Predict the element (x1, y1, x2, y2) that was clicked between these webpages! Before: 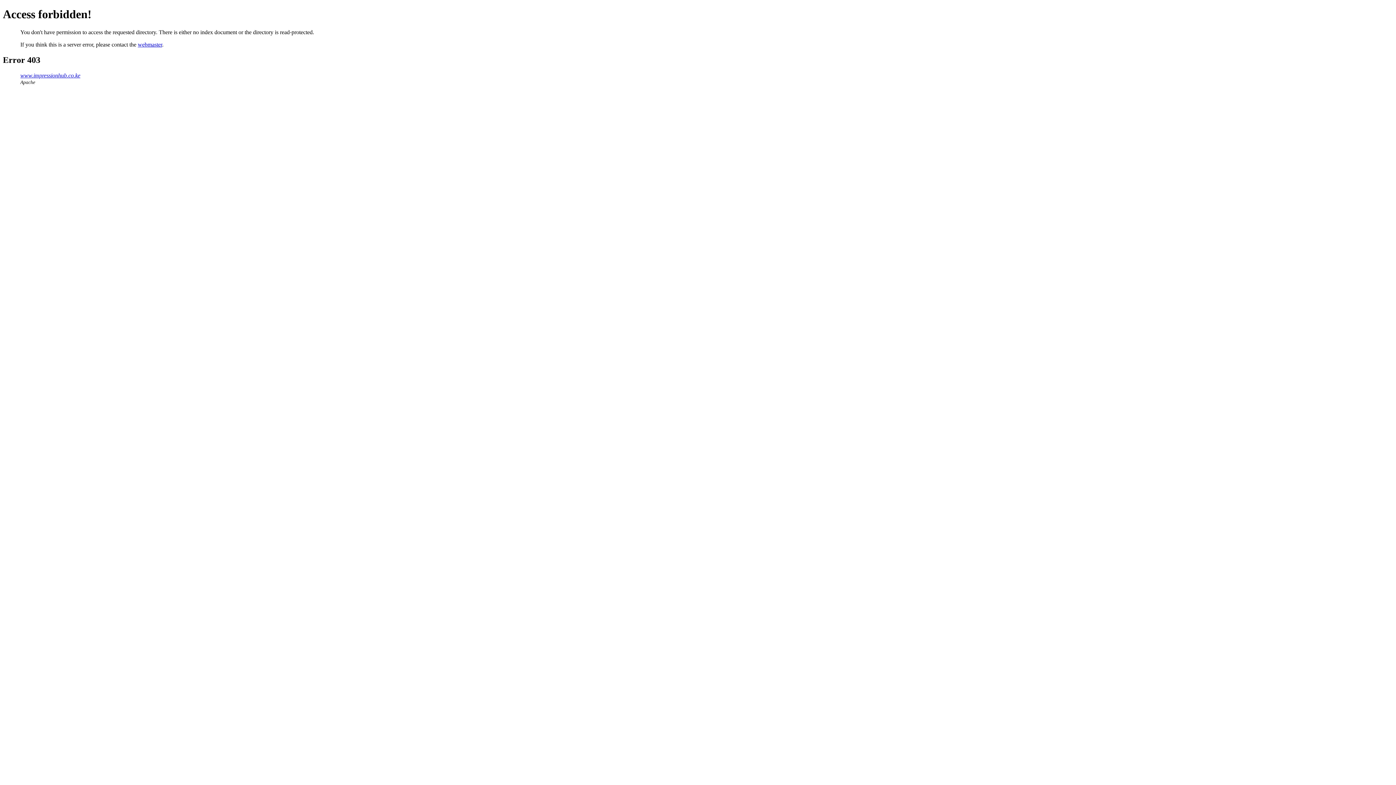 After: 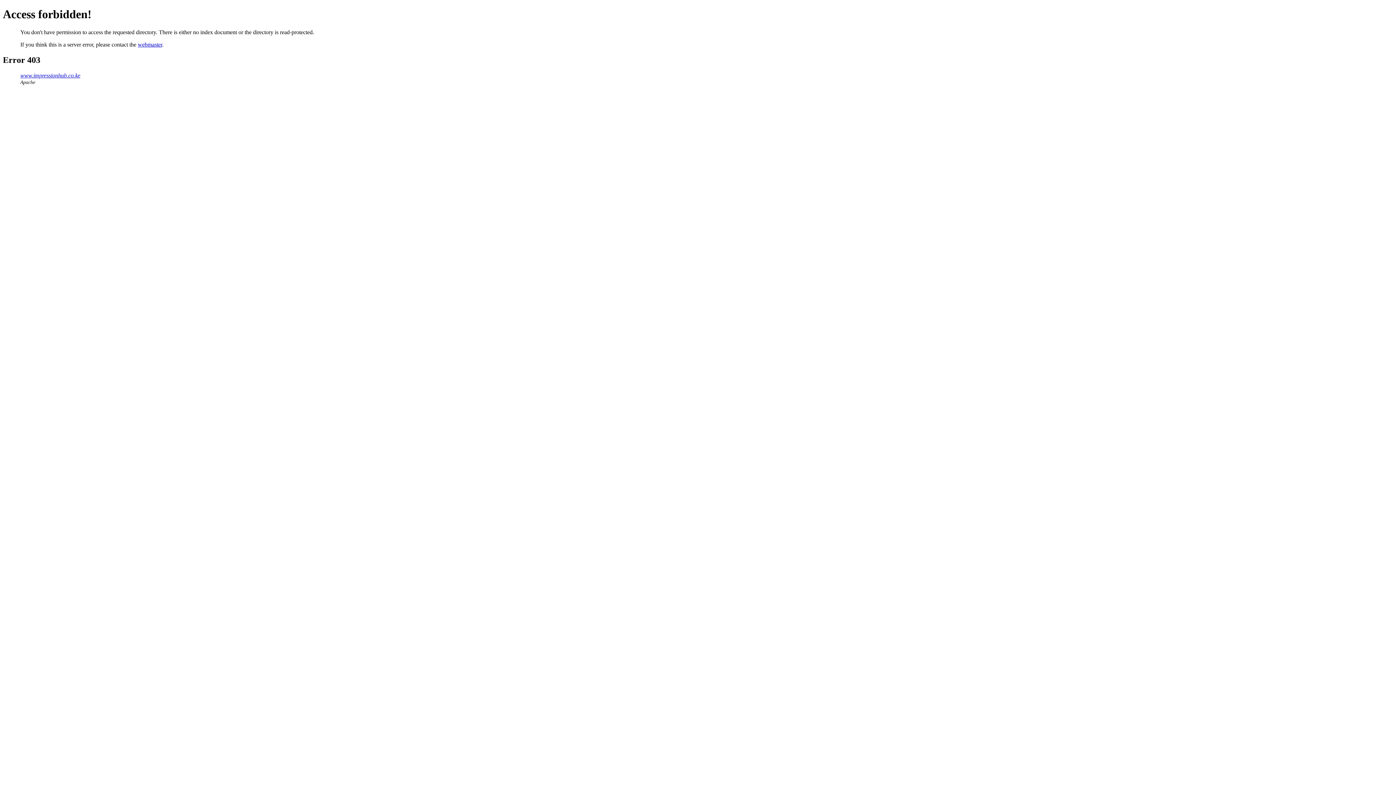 Action: bbox: (137, 41, 162, 47) label: webmaster